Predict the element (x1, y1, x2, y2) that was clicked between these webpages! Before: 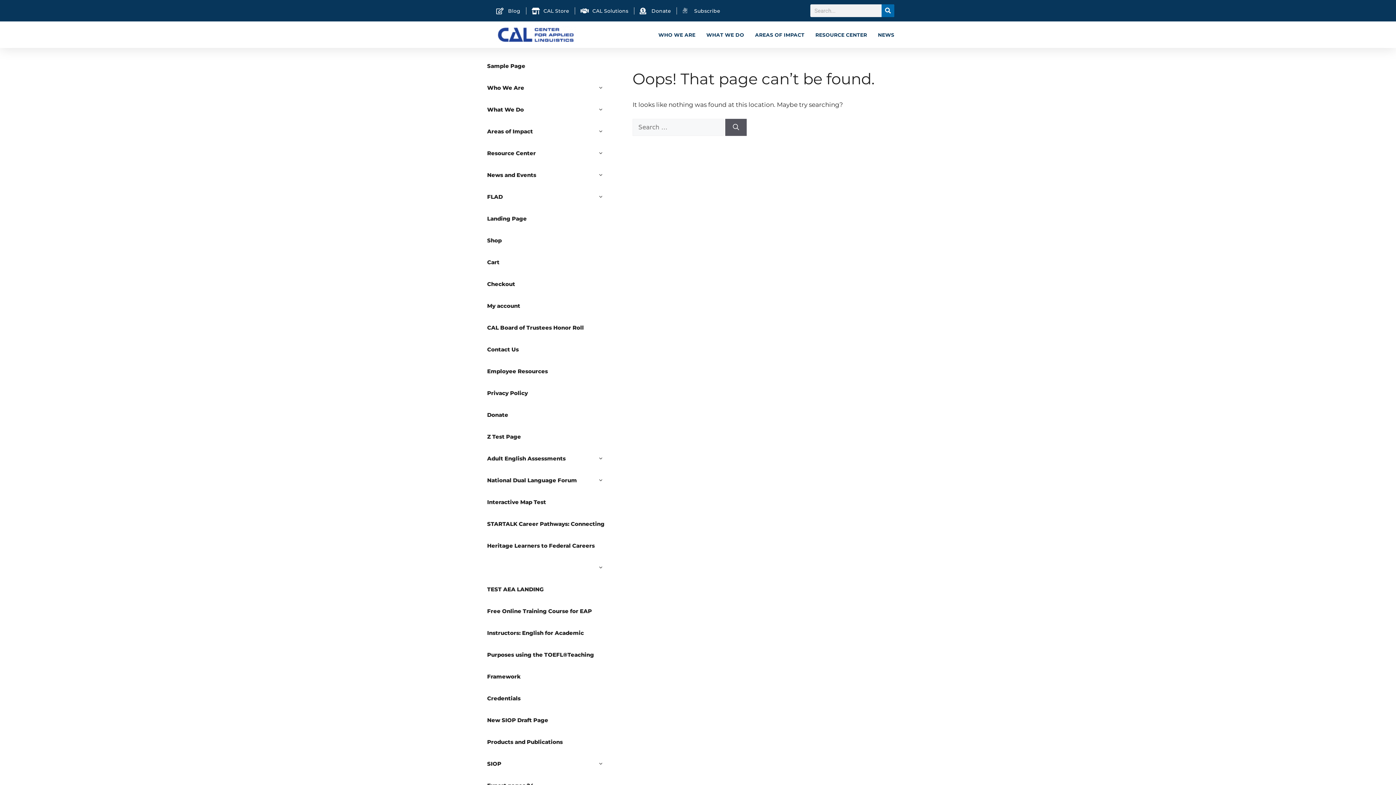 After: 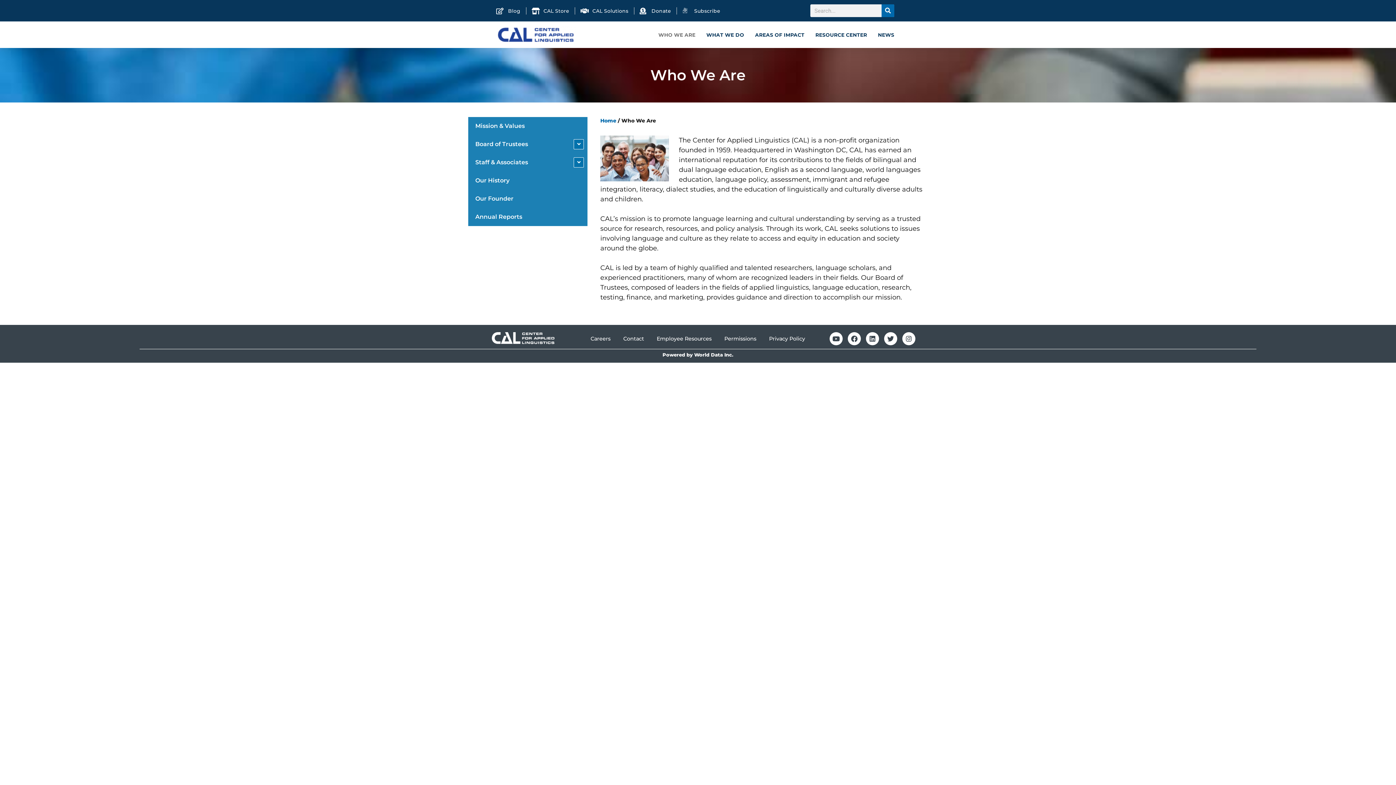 Action: bbox: (653, 25, 701, 43) label: WHO WE ARE